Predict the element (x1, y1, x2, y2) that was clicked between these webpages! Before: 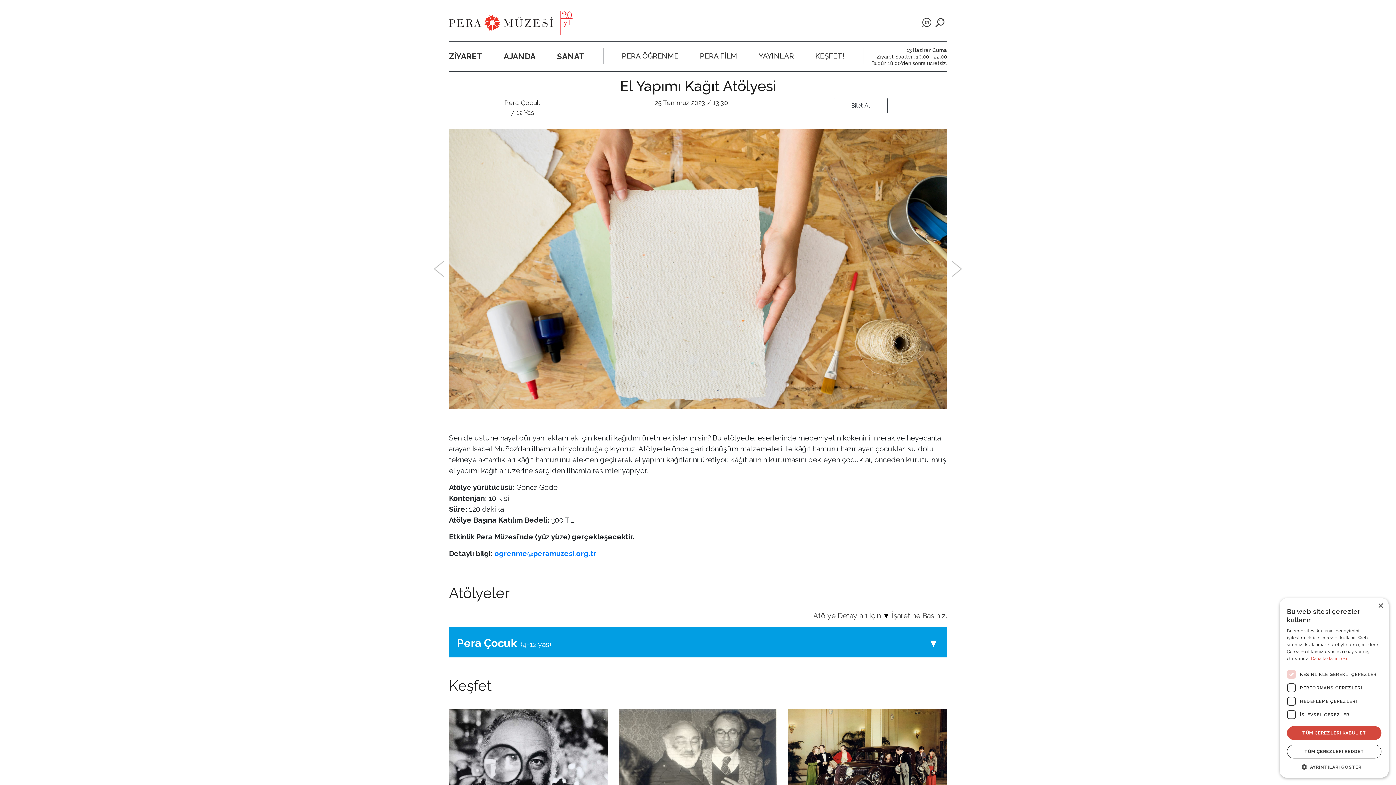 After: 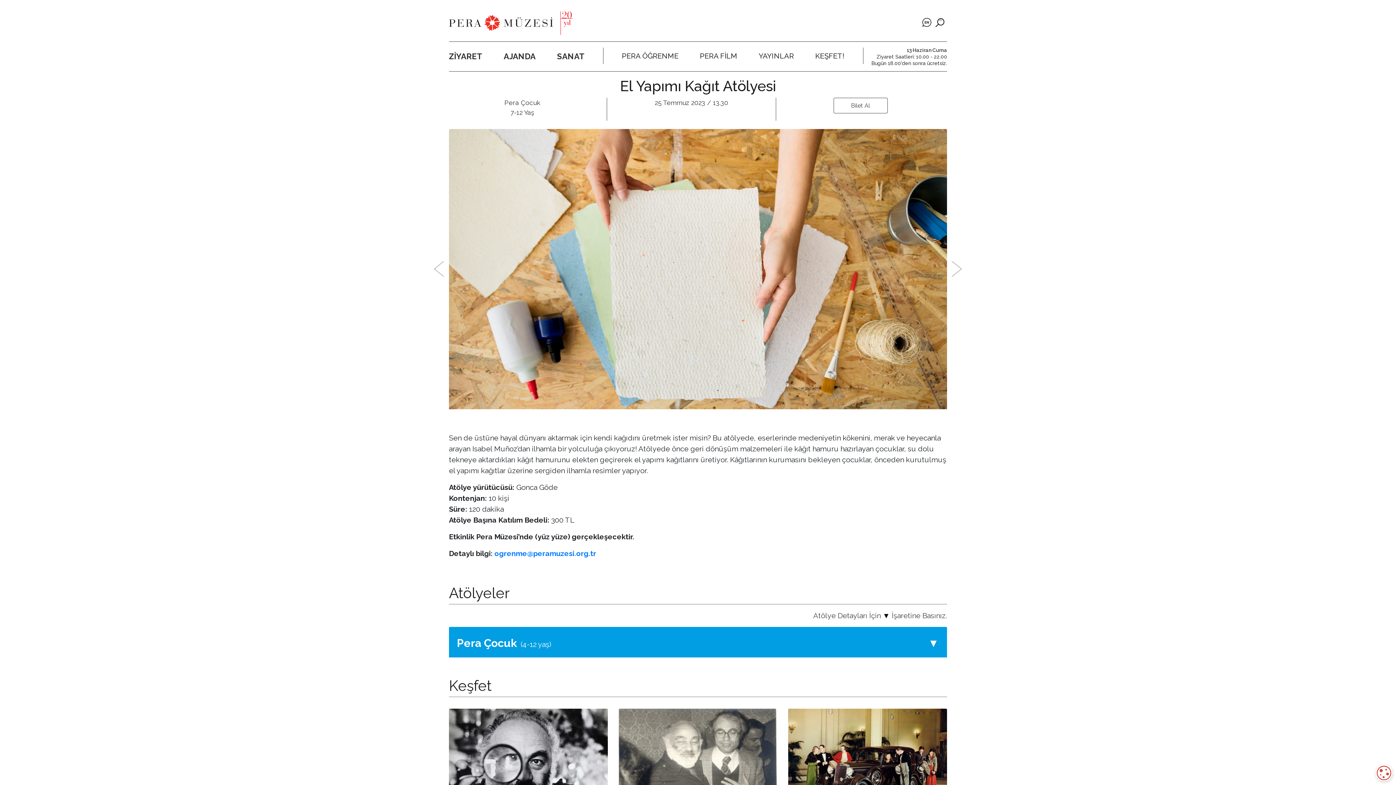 Action: bbox: (1287, 745, 1381, 758) label: TÜM ÇEREZLERI REDDET